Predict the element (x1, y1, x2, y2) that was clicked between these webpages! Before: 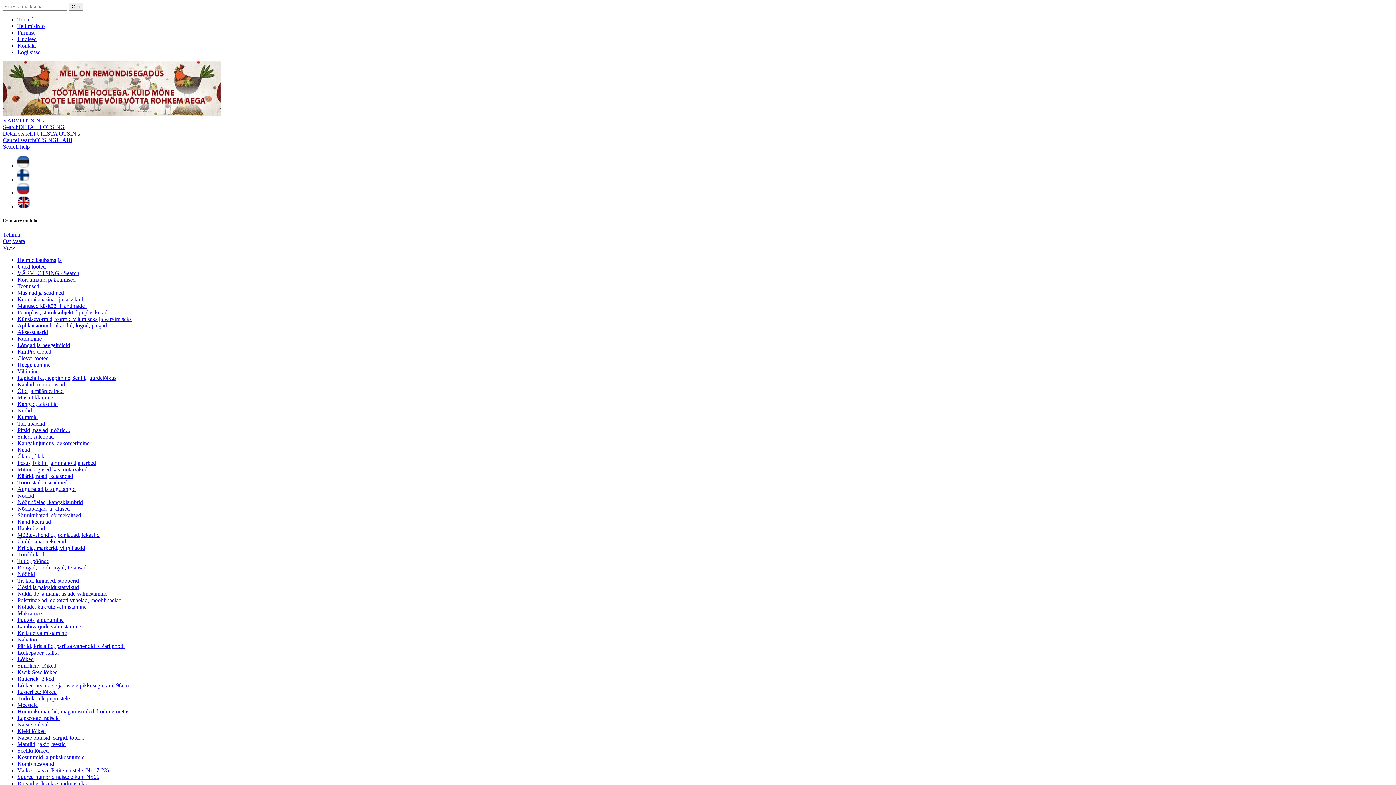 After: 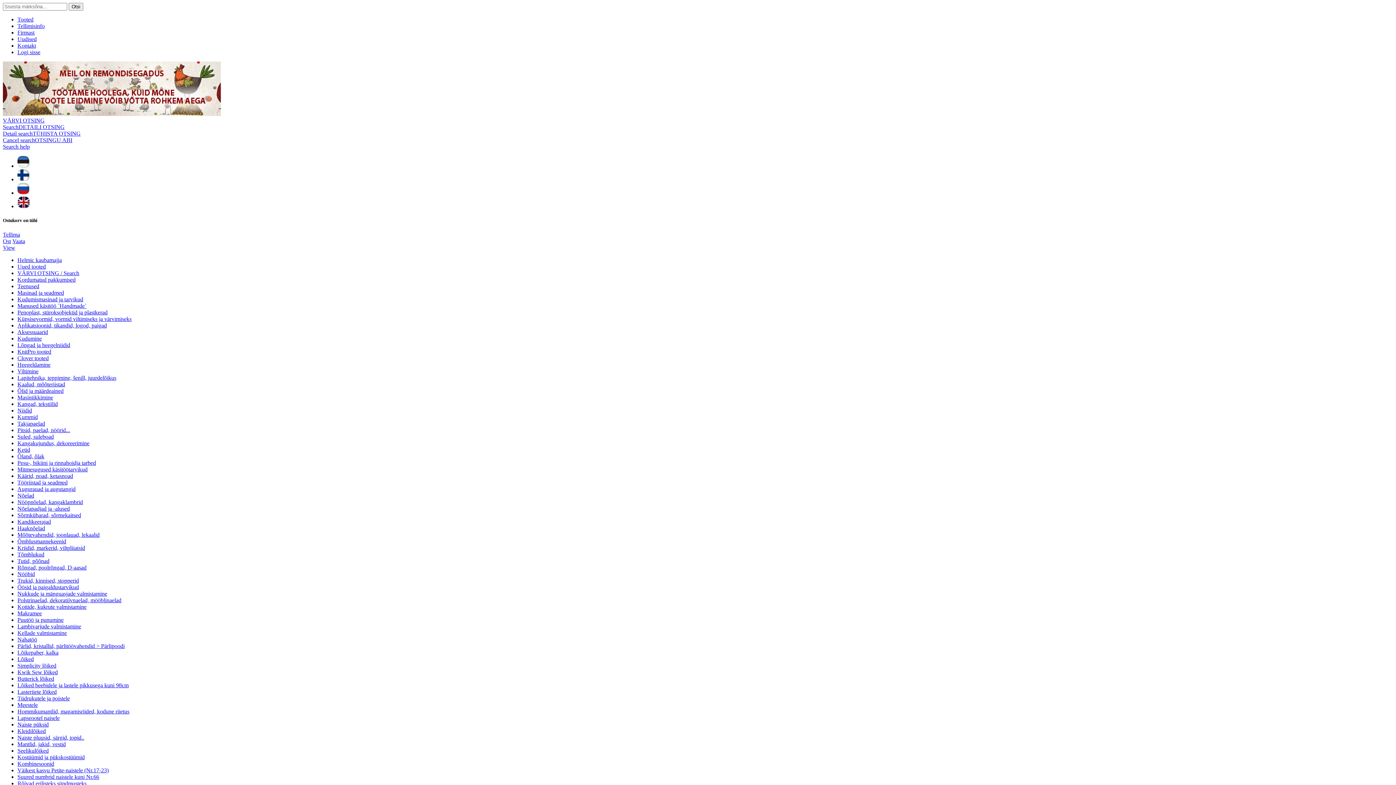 Action: bbox: (17, 728, 45, 734) label: Kleidilõiked